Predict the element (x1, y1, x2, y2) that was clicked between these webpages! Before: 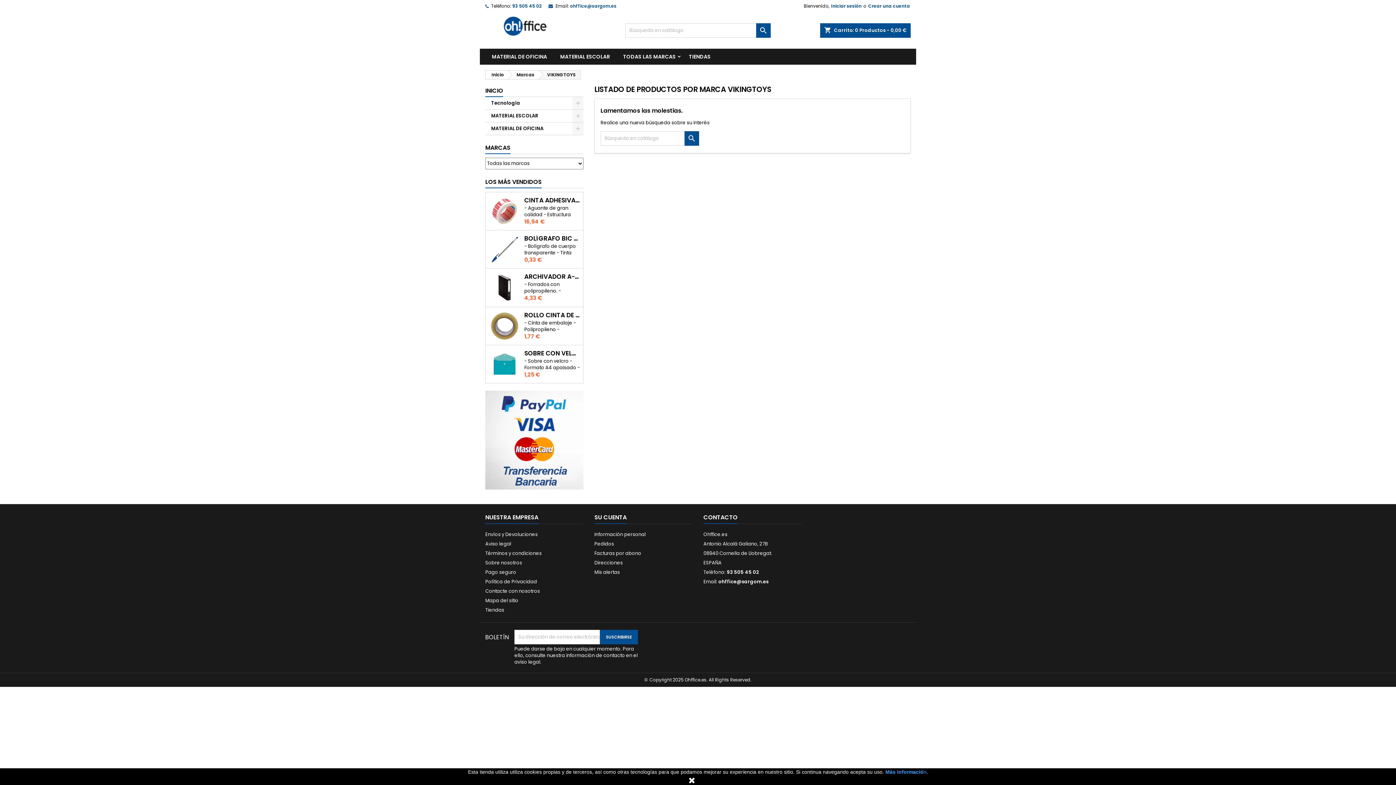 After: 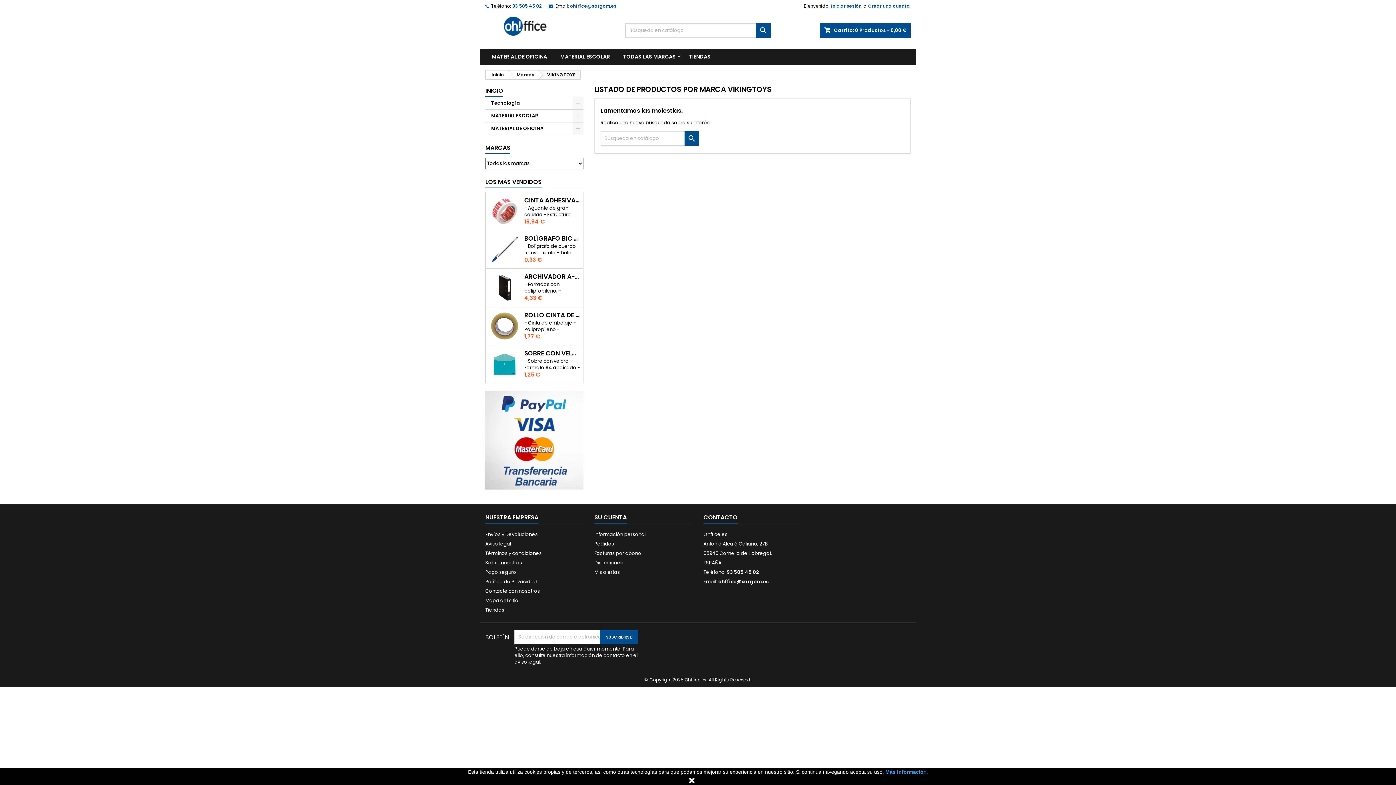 Action: label: 93 505 45 02 bbox: (512, 2, 541, 9)